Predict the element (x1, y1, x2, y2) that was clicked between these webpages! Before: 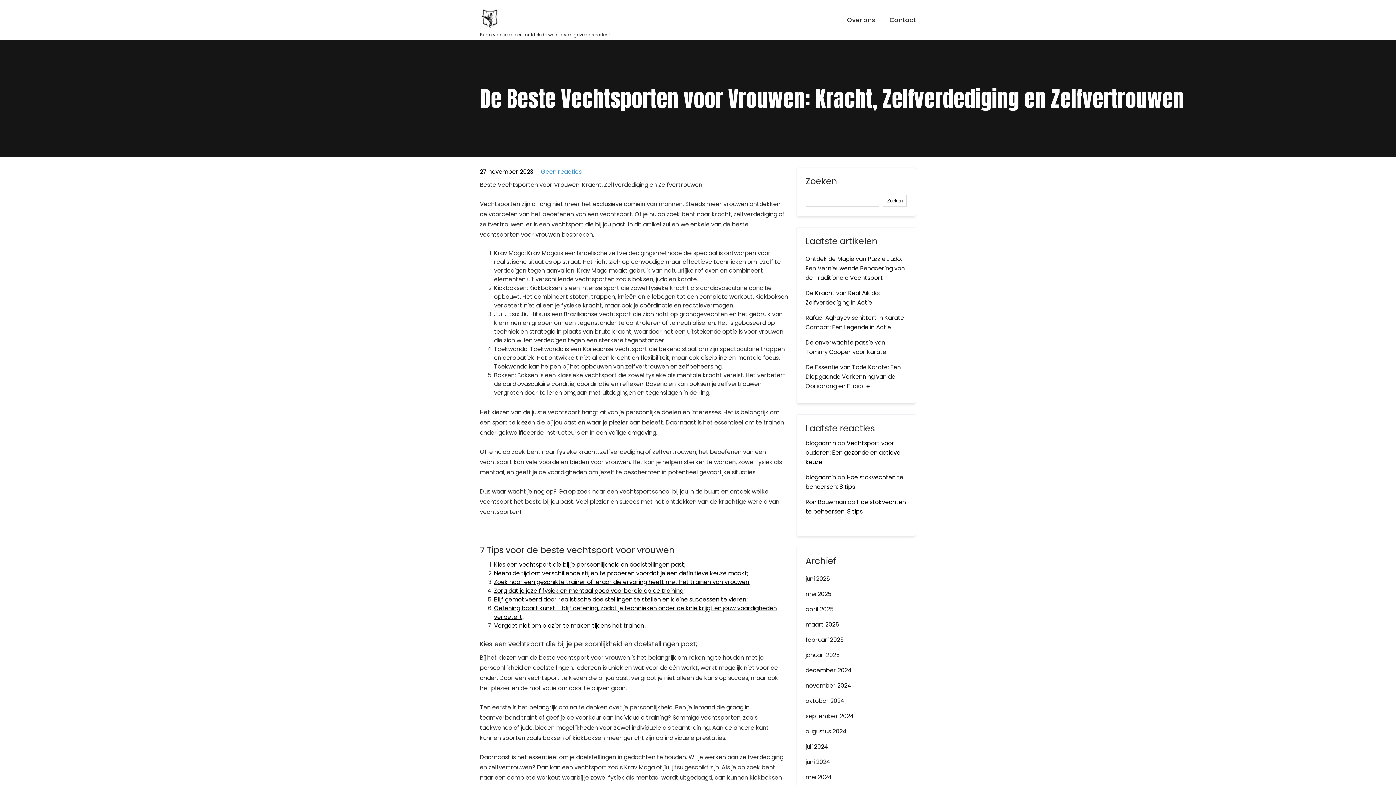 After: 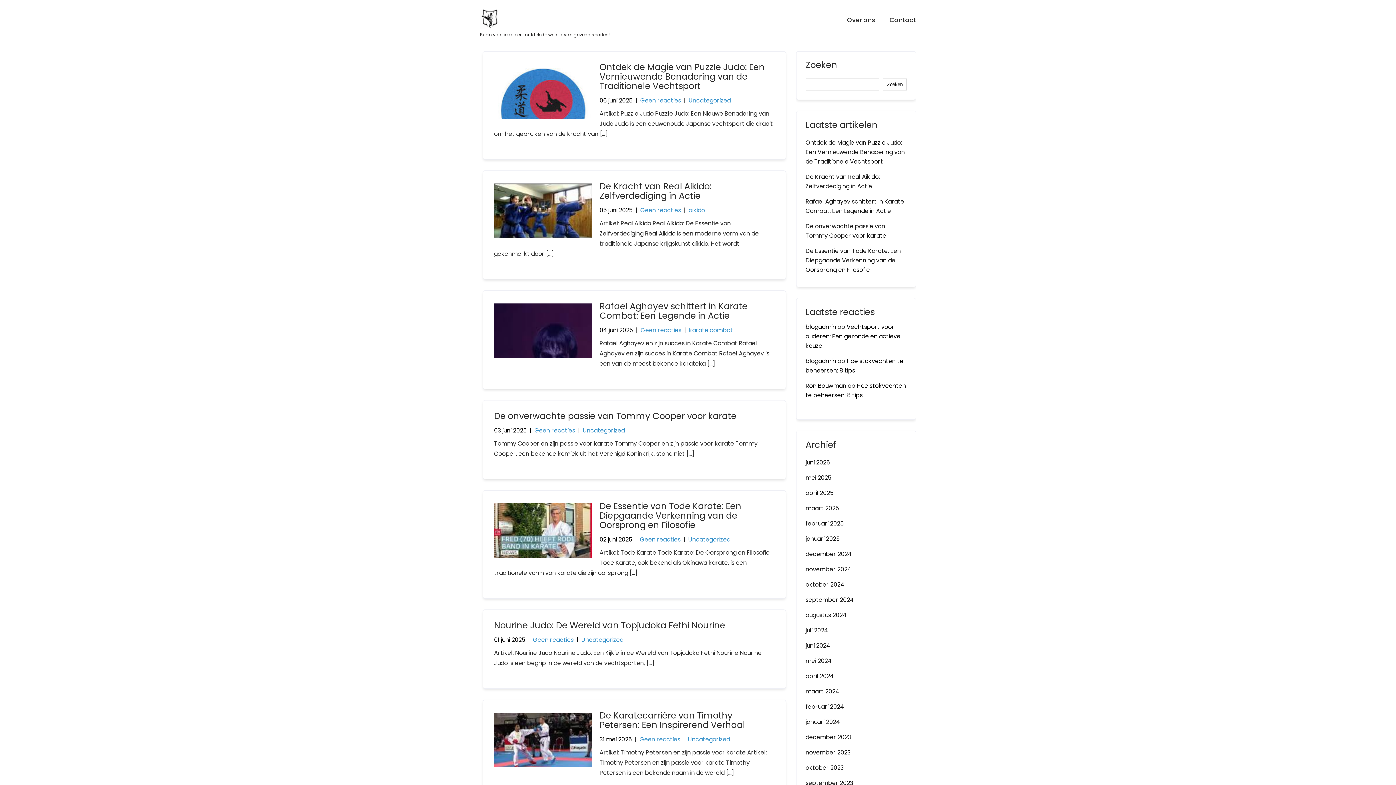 Action: bbox: (805, 473, 836, 481) label: blogadmin